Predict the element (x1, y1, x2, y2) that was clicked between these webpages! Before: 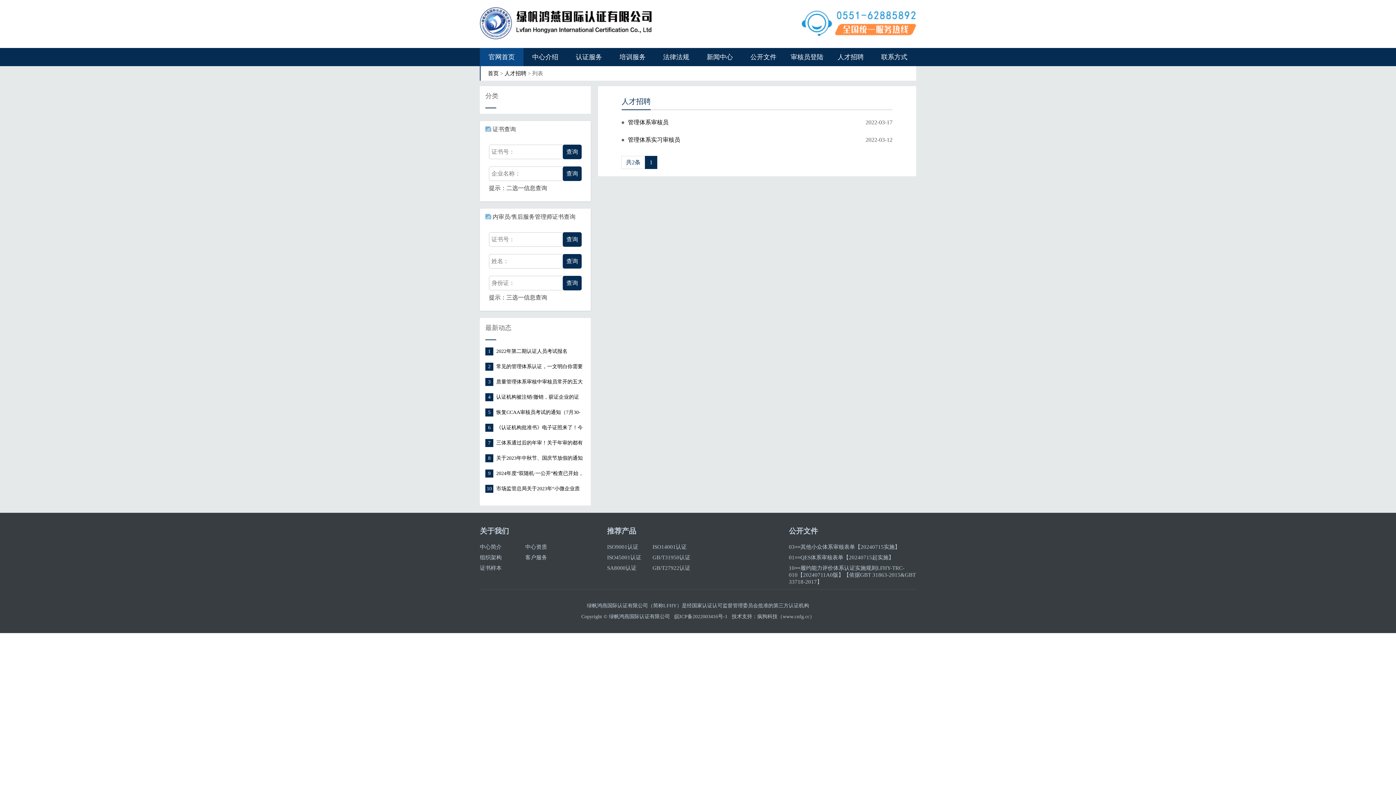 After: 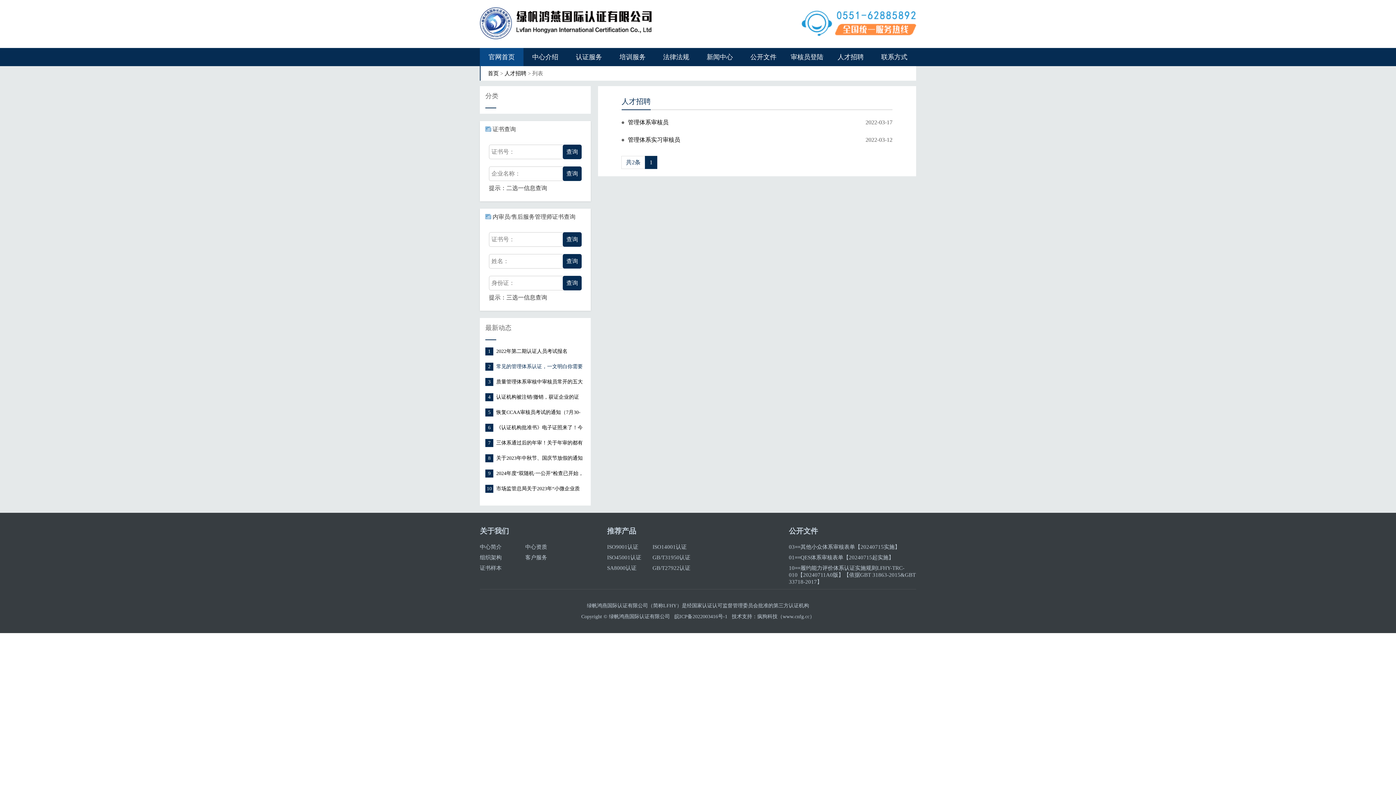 Action: bbox: (496, 362, 583, 370) label: 常见的管理体系认证，一文明白你需要的